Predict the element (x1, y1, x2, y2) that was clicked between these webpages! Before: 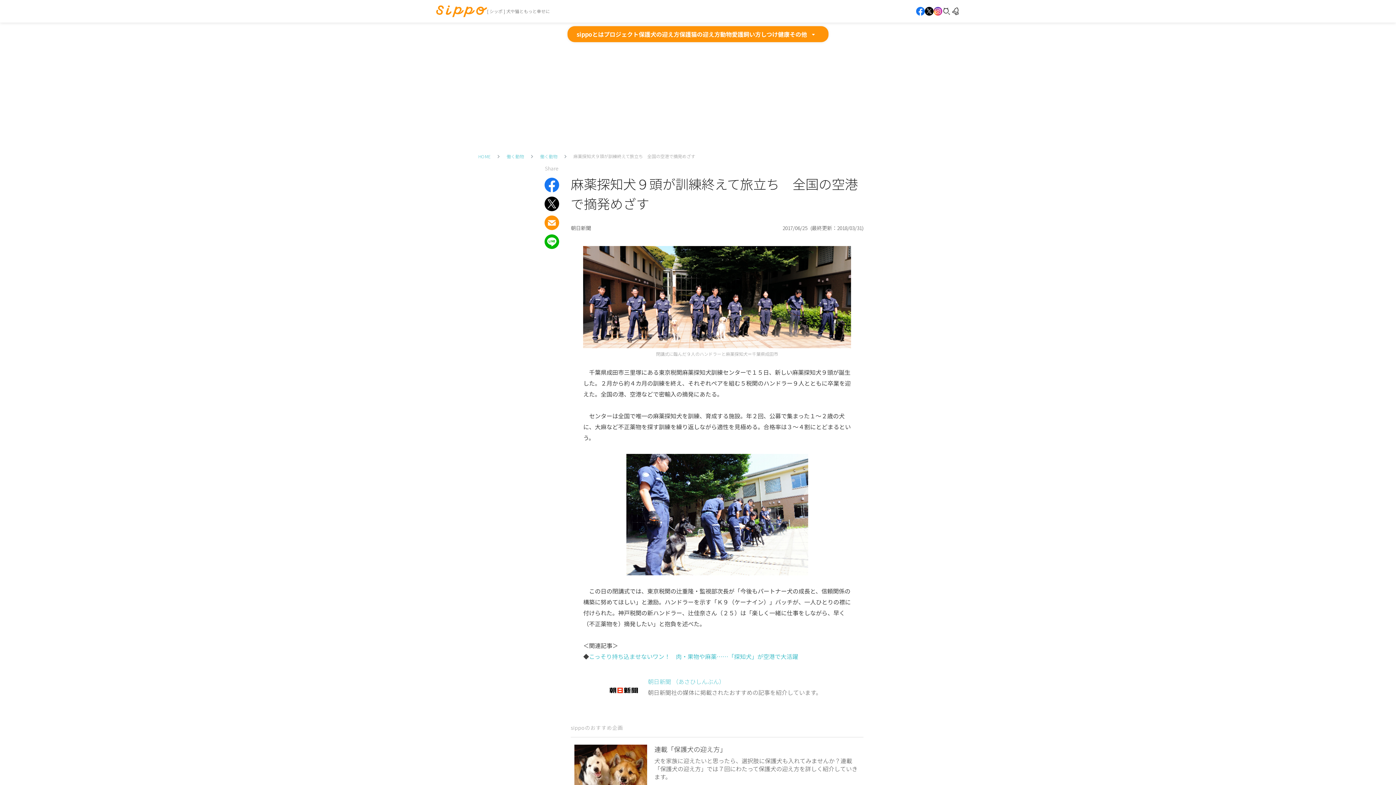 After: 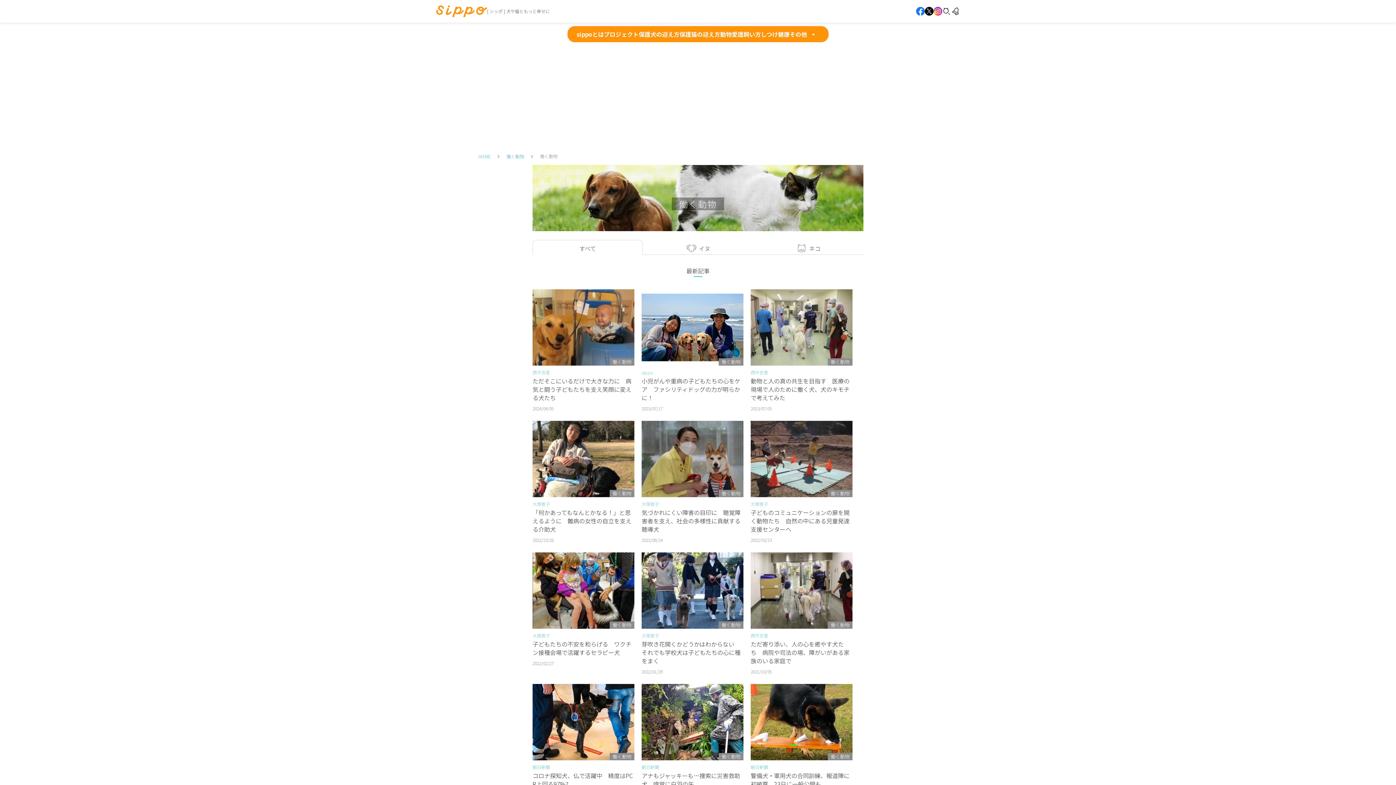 Action: bbox: (540, 153, 557, 159) label: 働く動物